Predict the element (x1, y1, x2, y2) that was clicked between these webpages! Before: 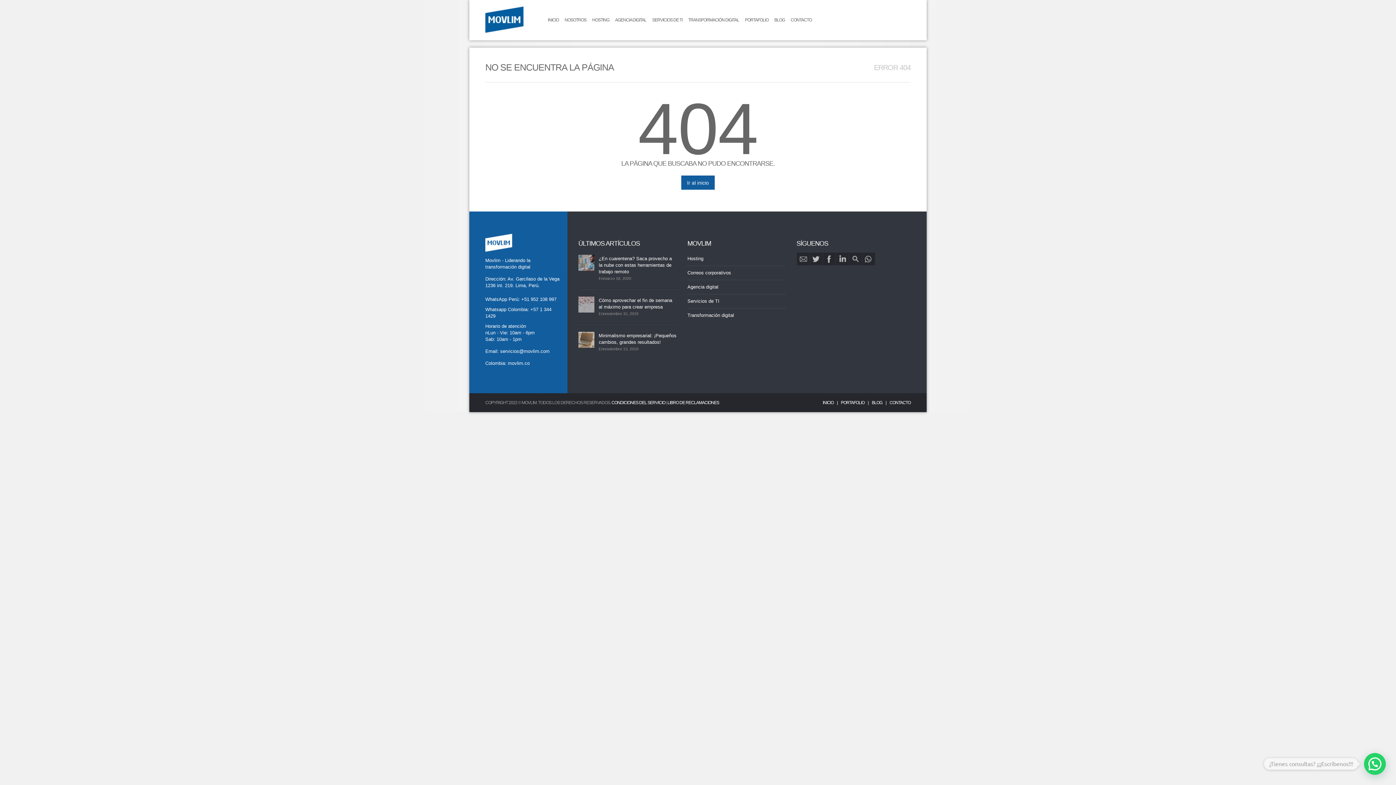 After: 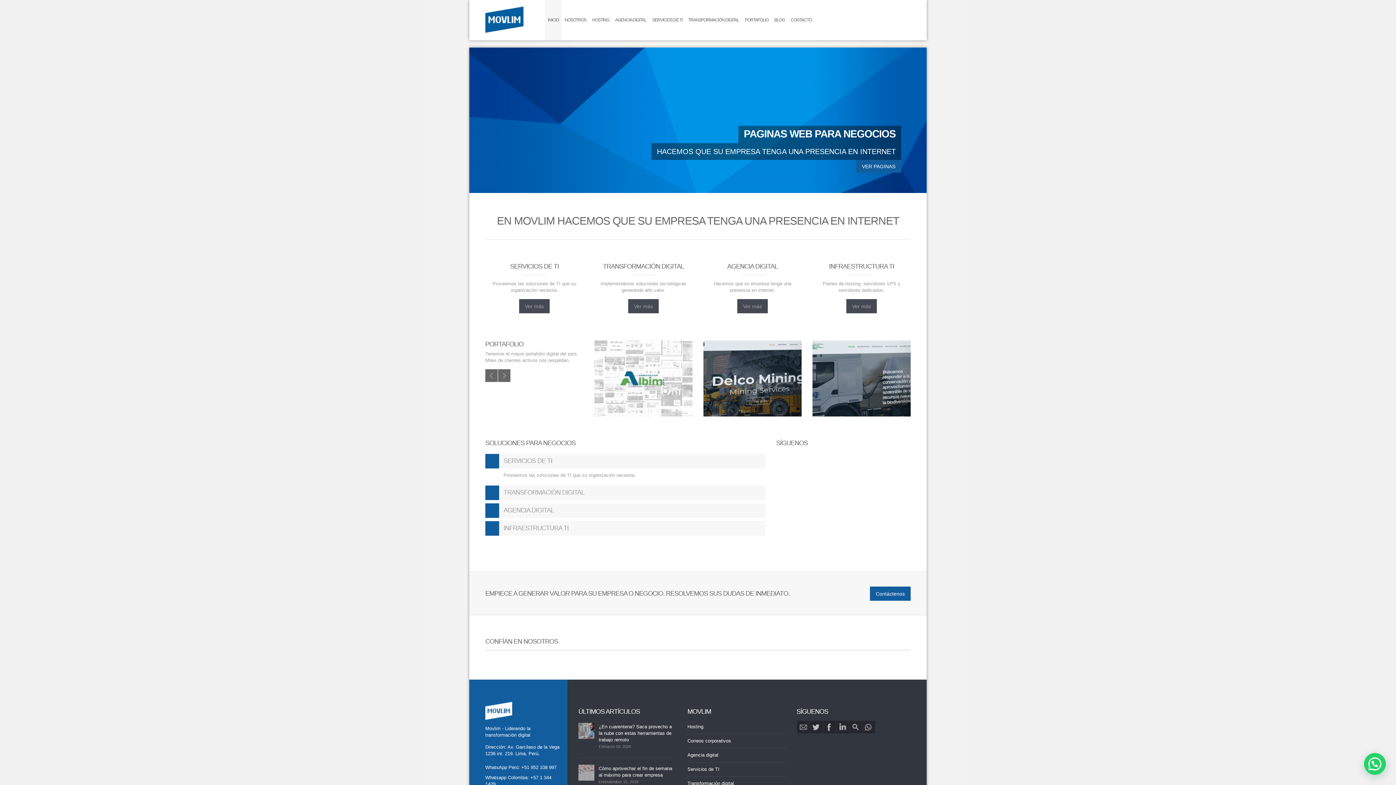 Action: bbox: (469, 0, 545, 40)